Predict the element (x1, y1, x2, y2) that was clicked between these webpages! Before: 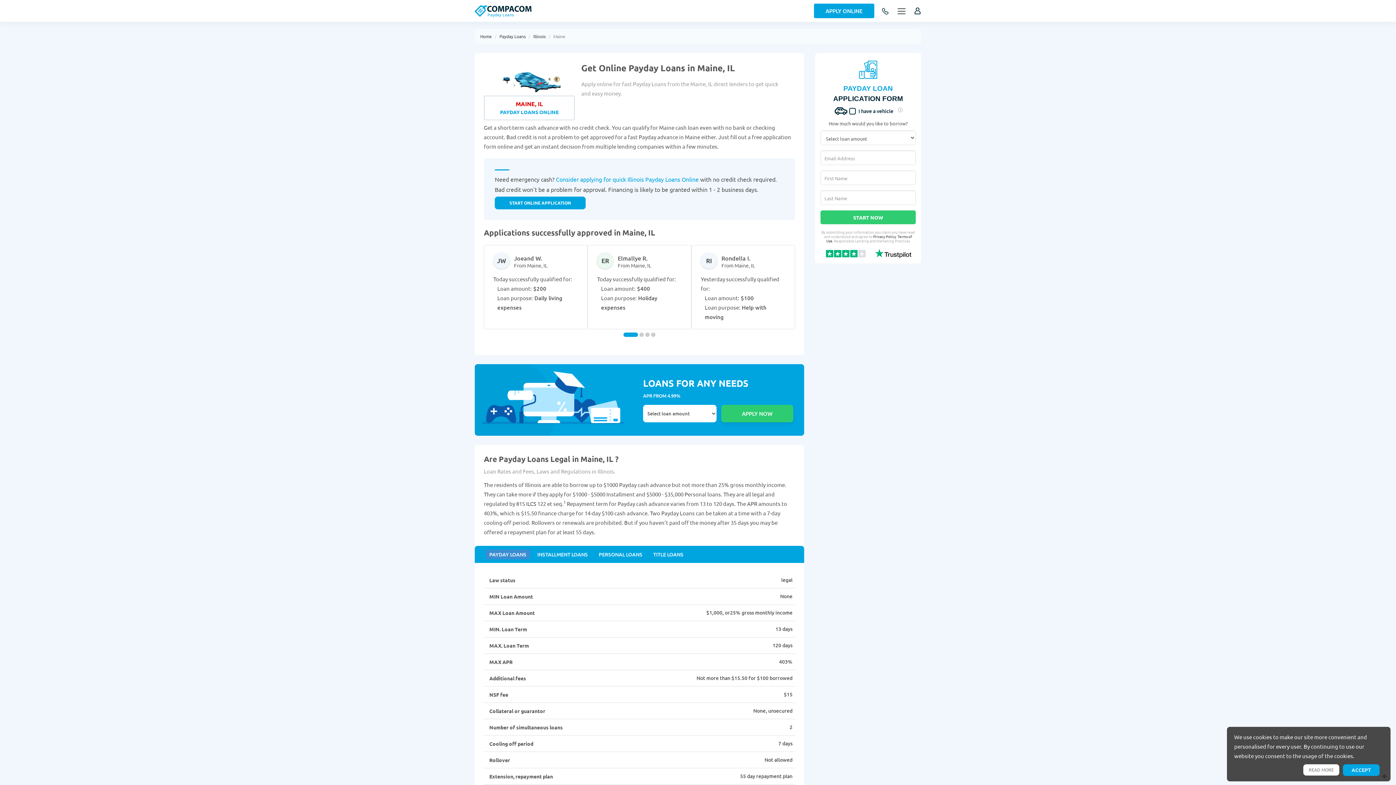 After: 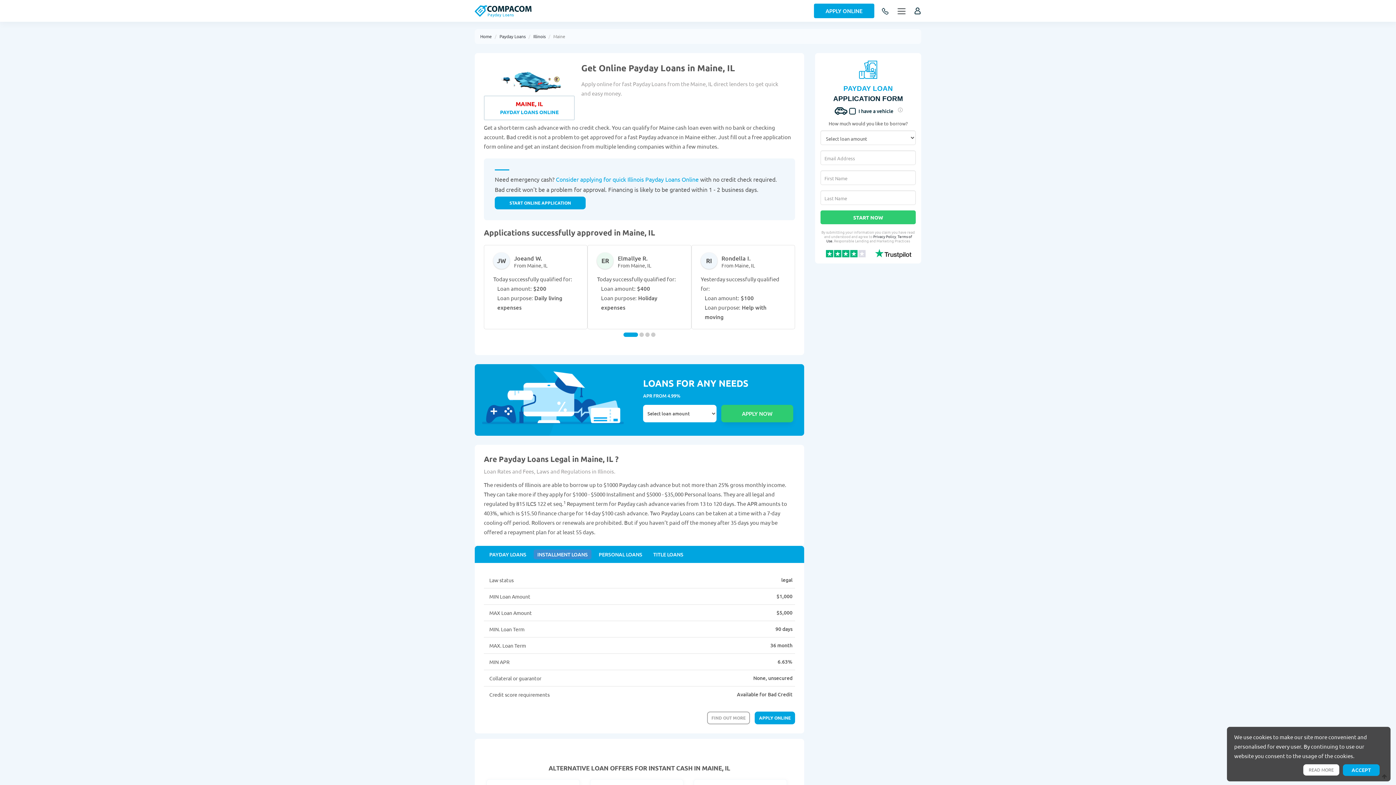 Action: bbox: (533, 549, 591, 559) label: INSTALLMENT LOANS